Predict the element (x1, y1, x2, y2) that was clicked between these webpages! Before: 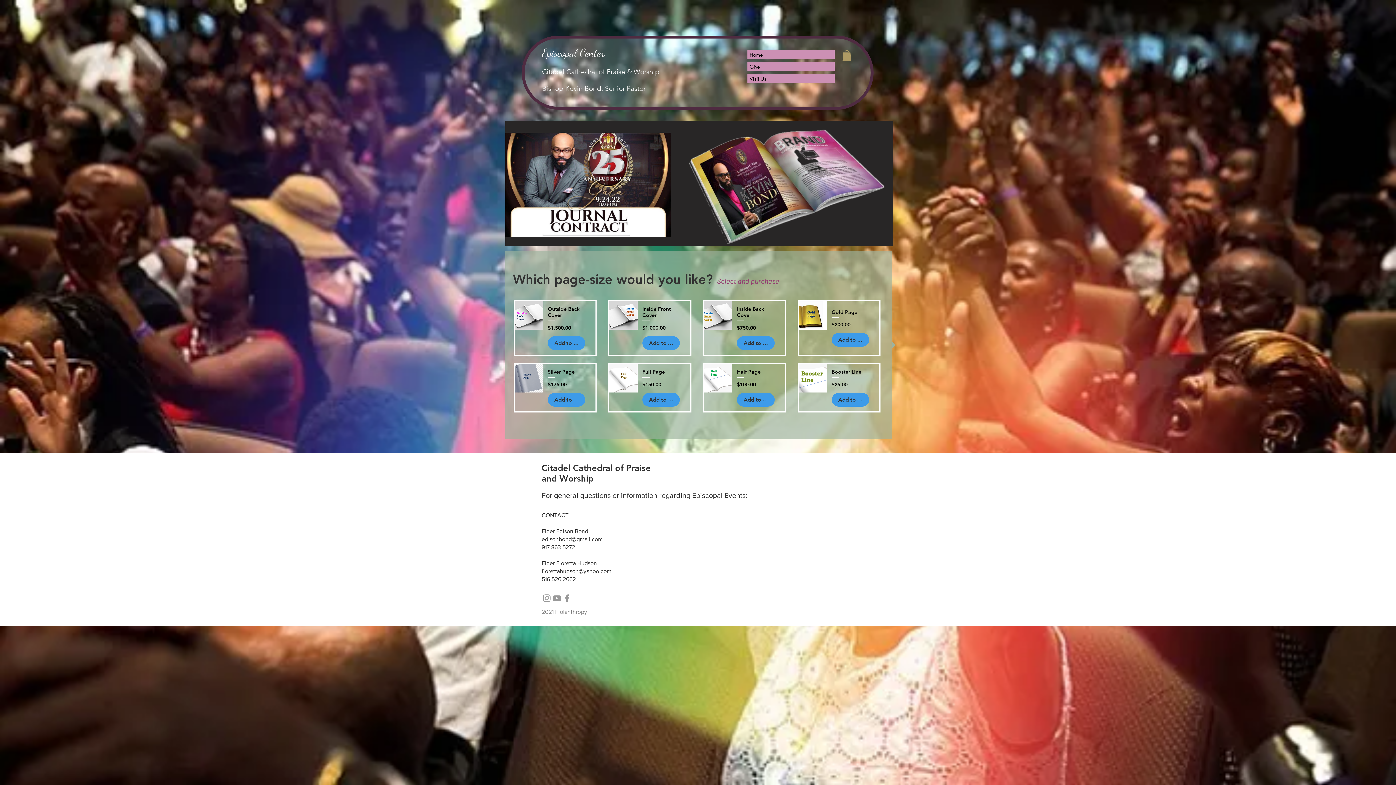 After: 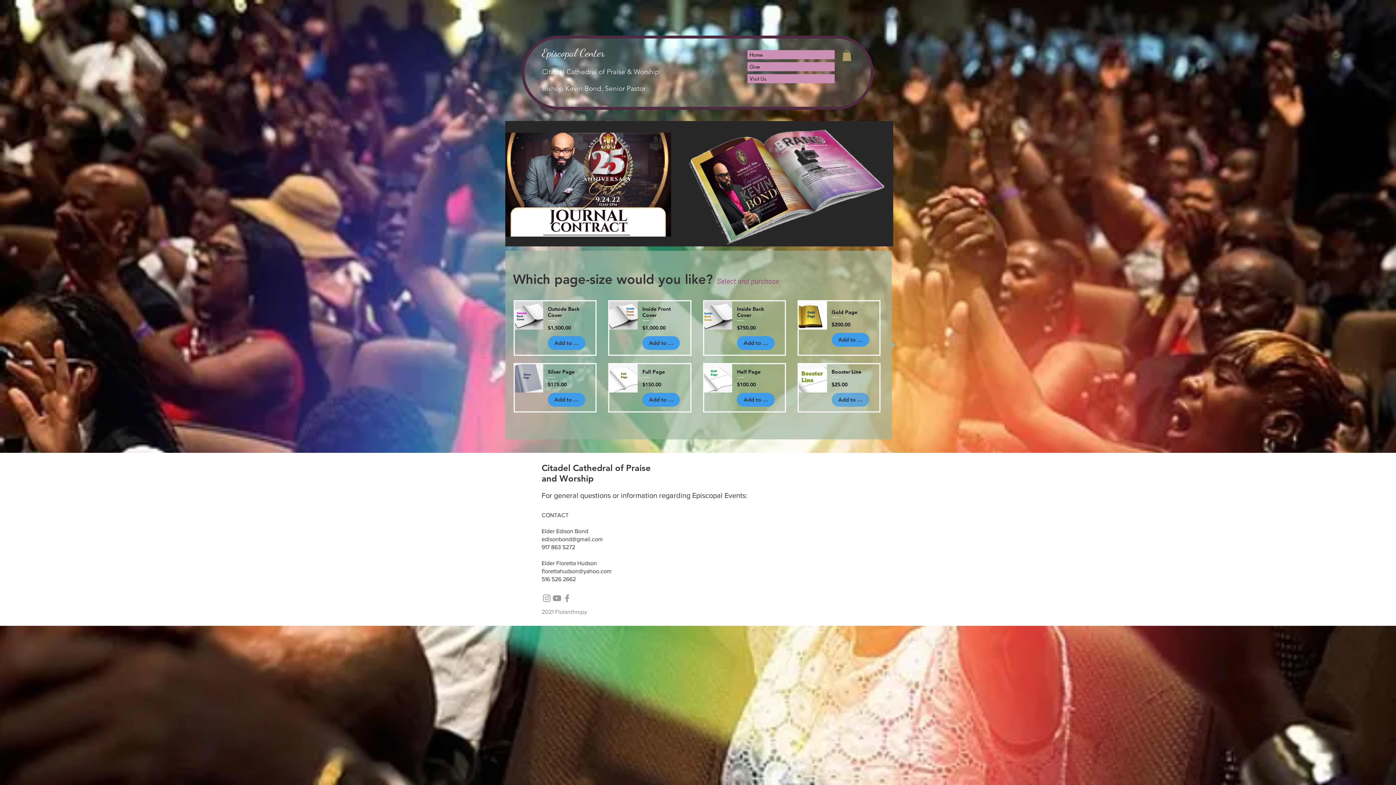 Action: bbox: (831, 392, 869, 406) label: Add to Cart